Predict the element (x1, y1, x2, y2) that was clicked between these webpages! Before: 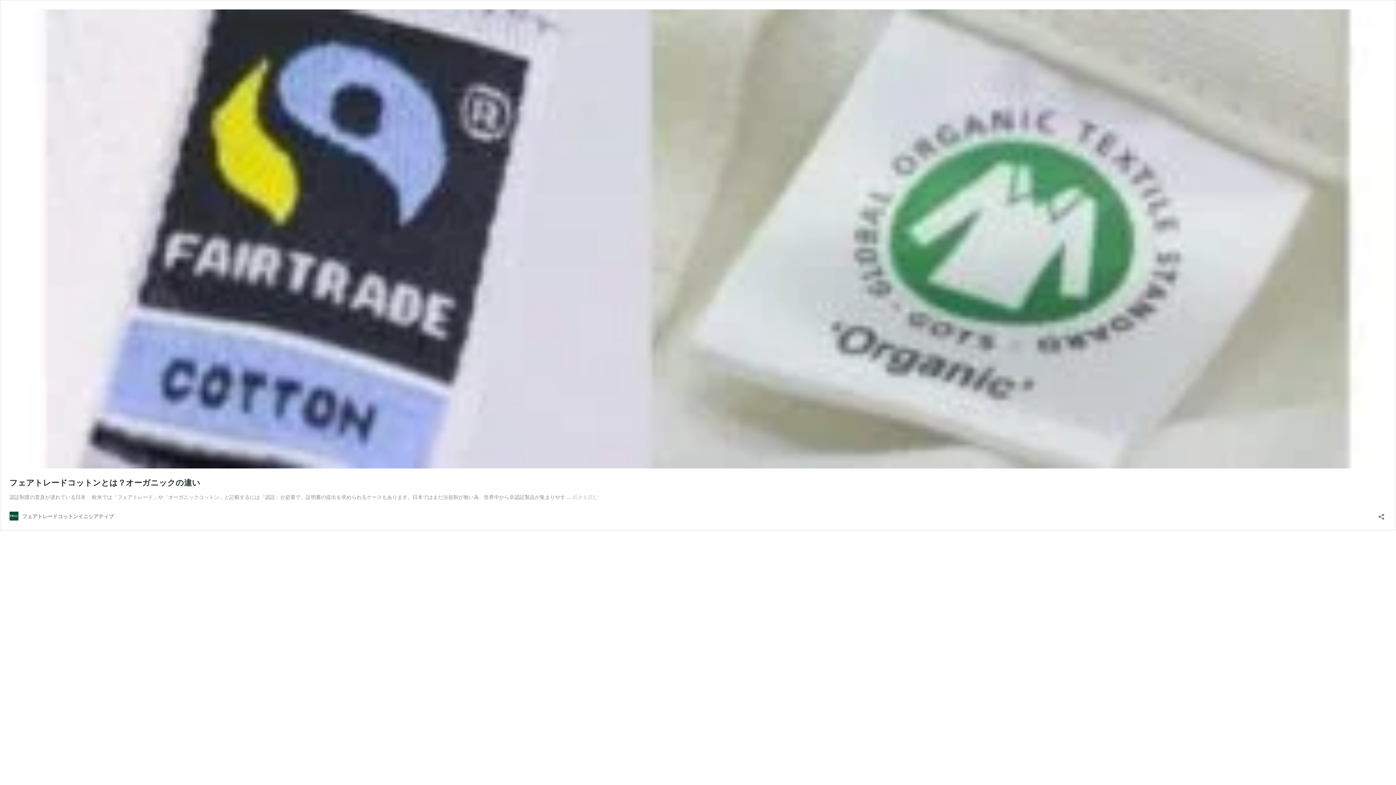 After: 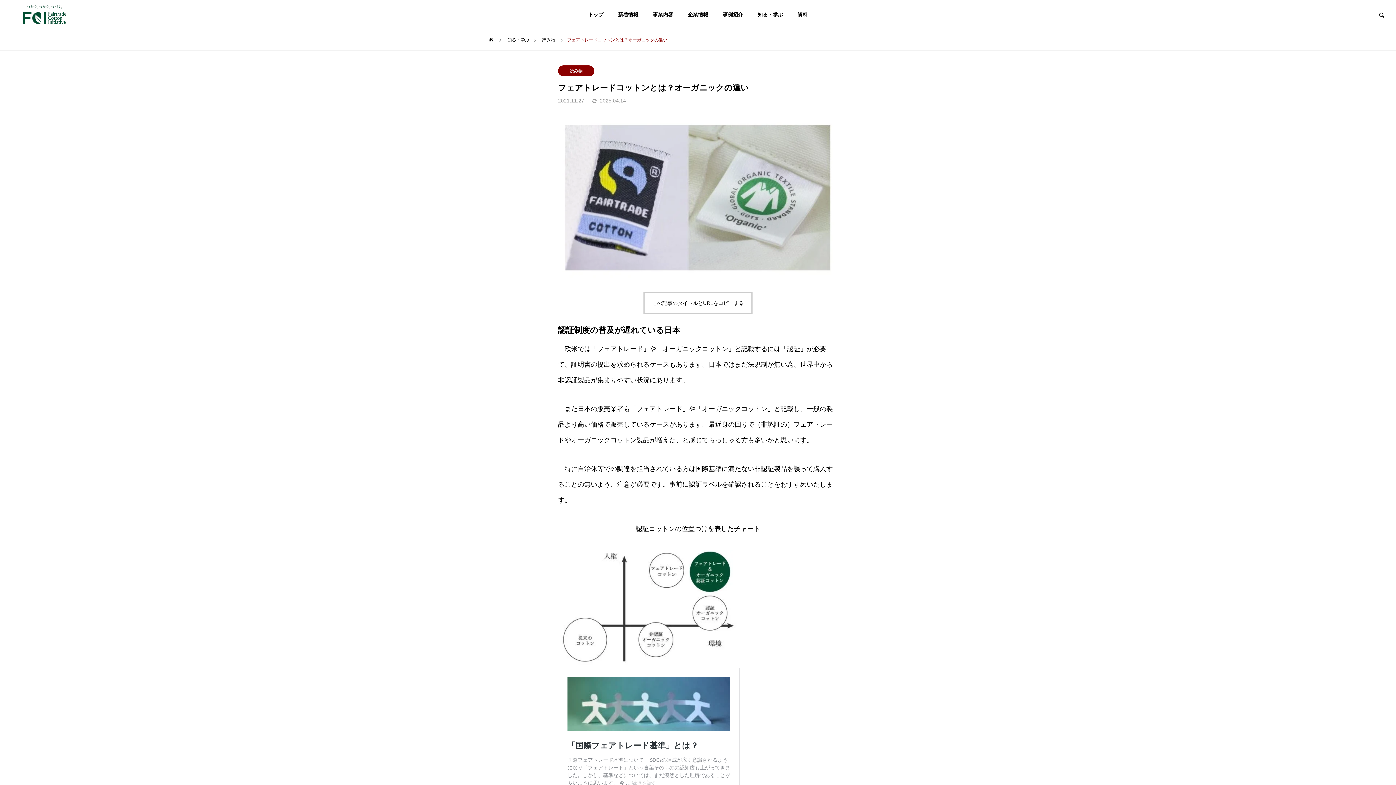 Action: bbox: (9, 463, 1386, 469)